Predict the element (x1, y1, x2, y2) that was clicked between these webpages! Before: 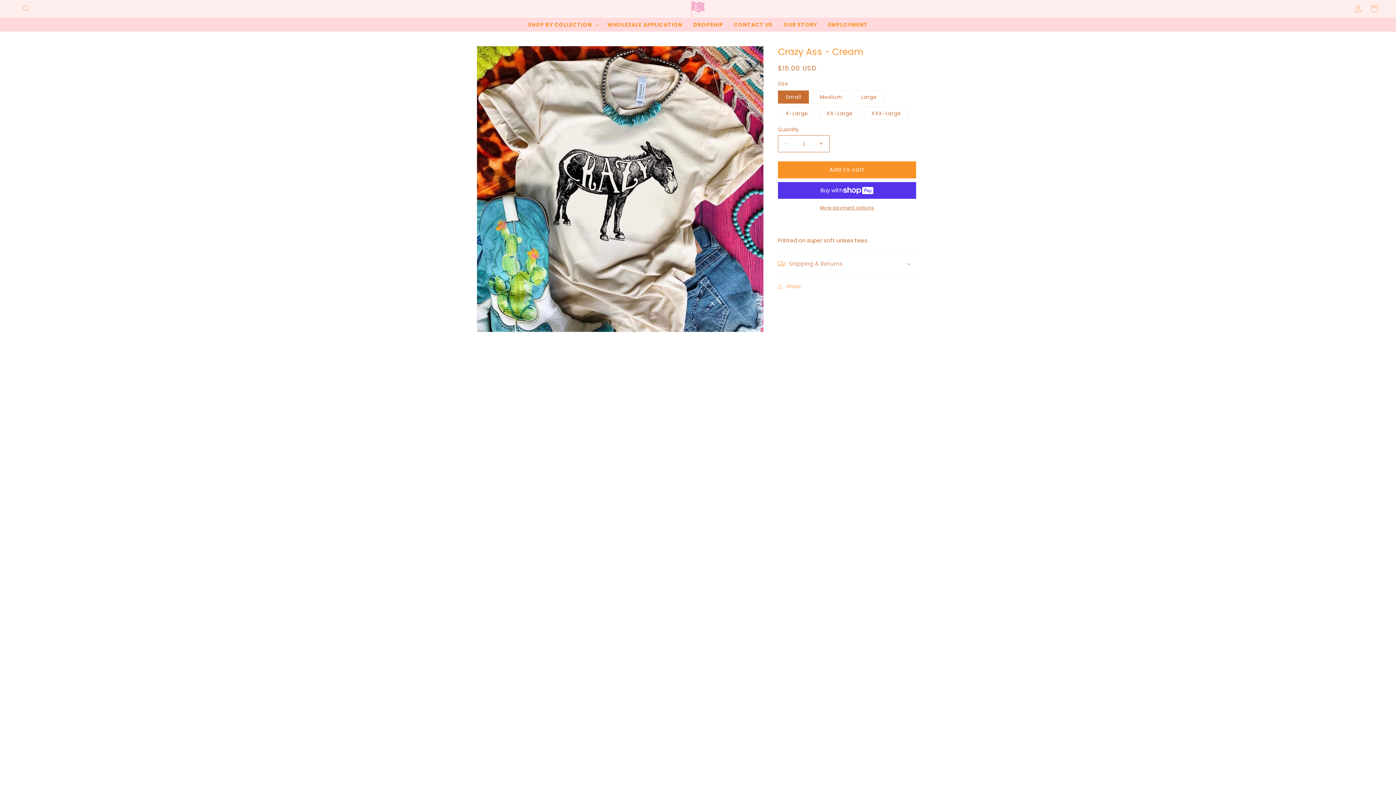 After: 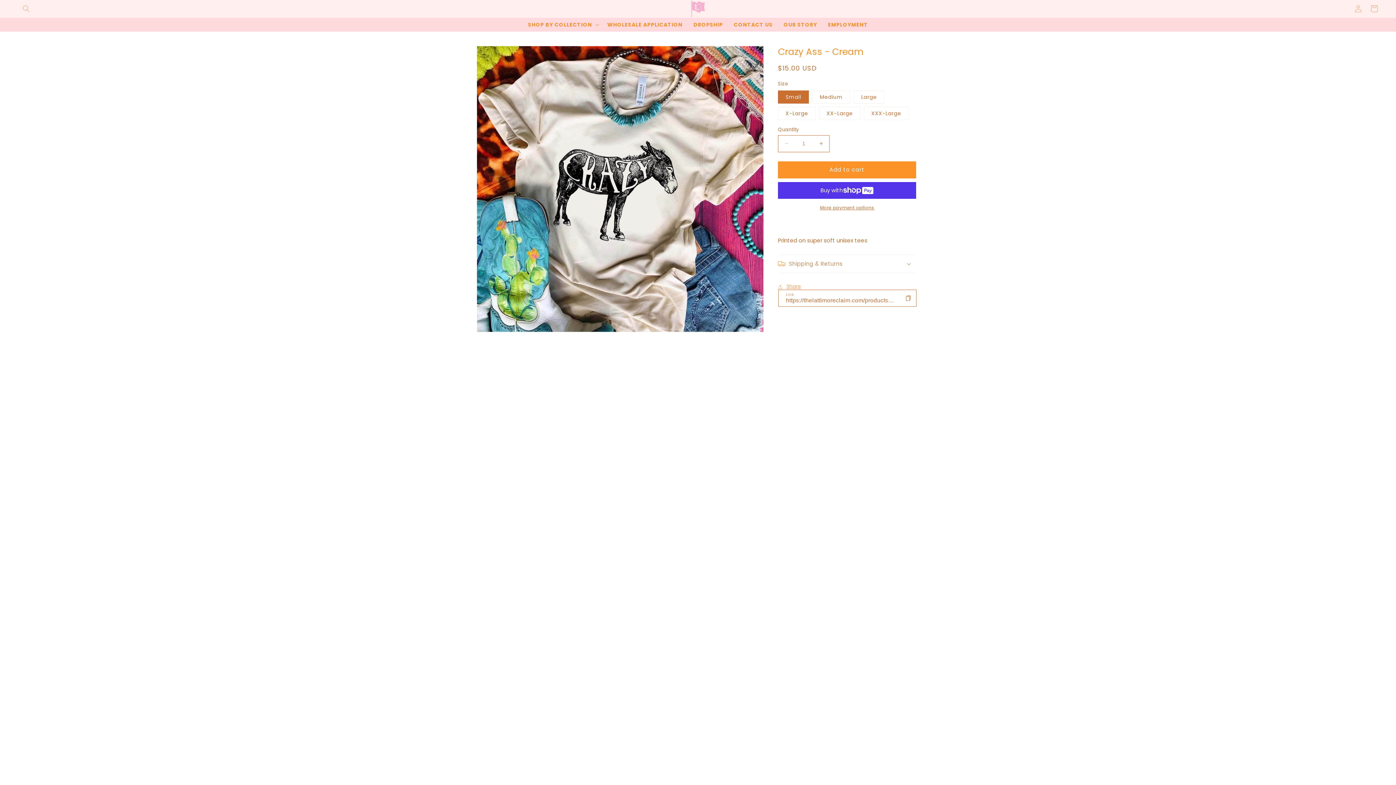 Action: label: Share bbox: (778, 278, 801, 294)